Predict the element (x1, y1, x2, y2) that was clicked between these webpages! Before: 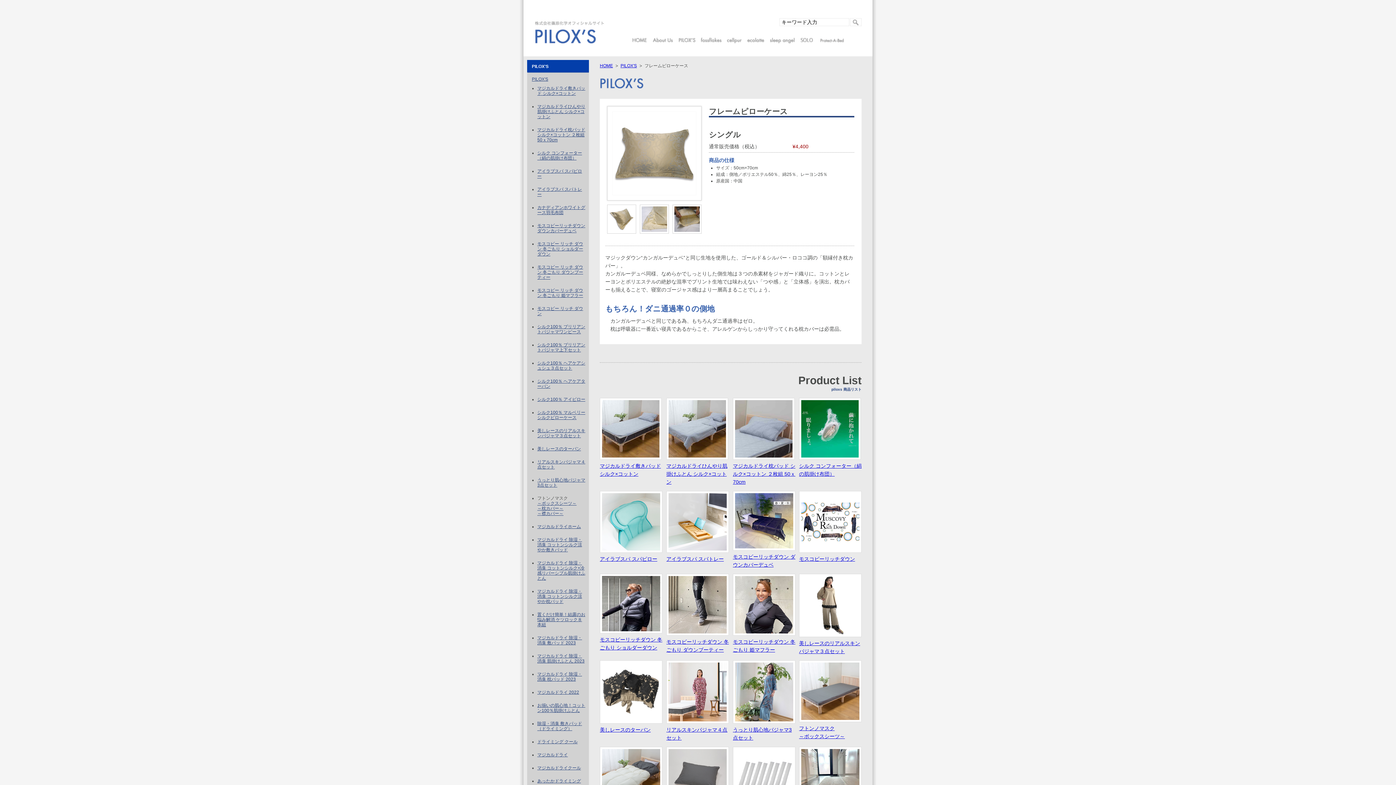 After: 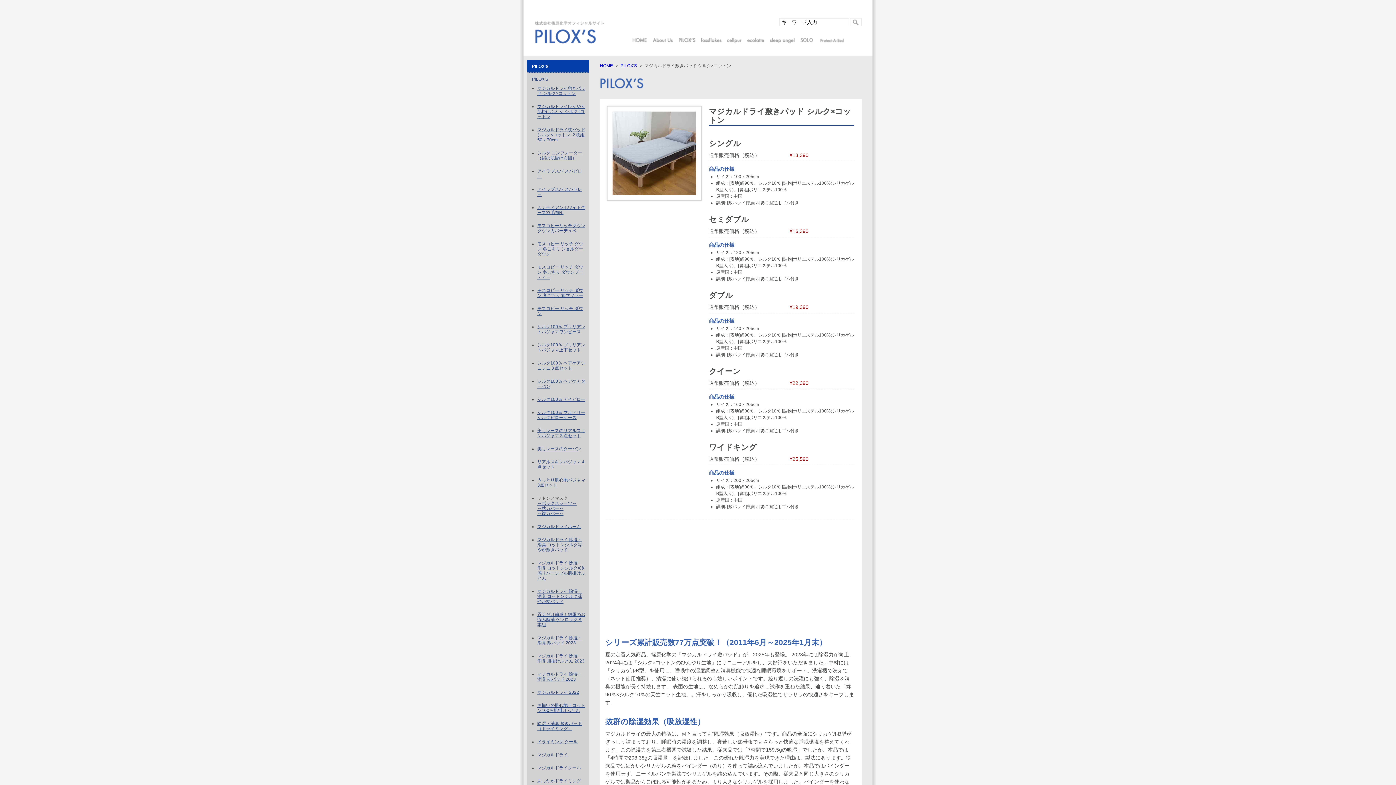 Action: label: マジカルドライ敷きパッド シルク×コットン bbox: (537, 85, 585, 96)